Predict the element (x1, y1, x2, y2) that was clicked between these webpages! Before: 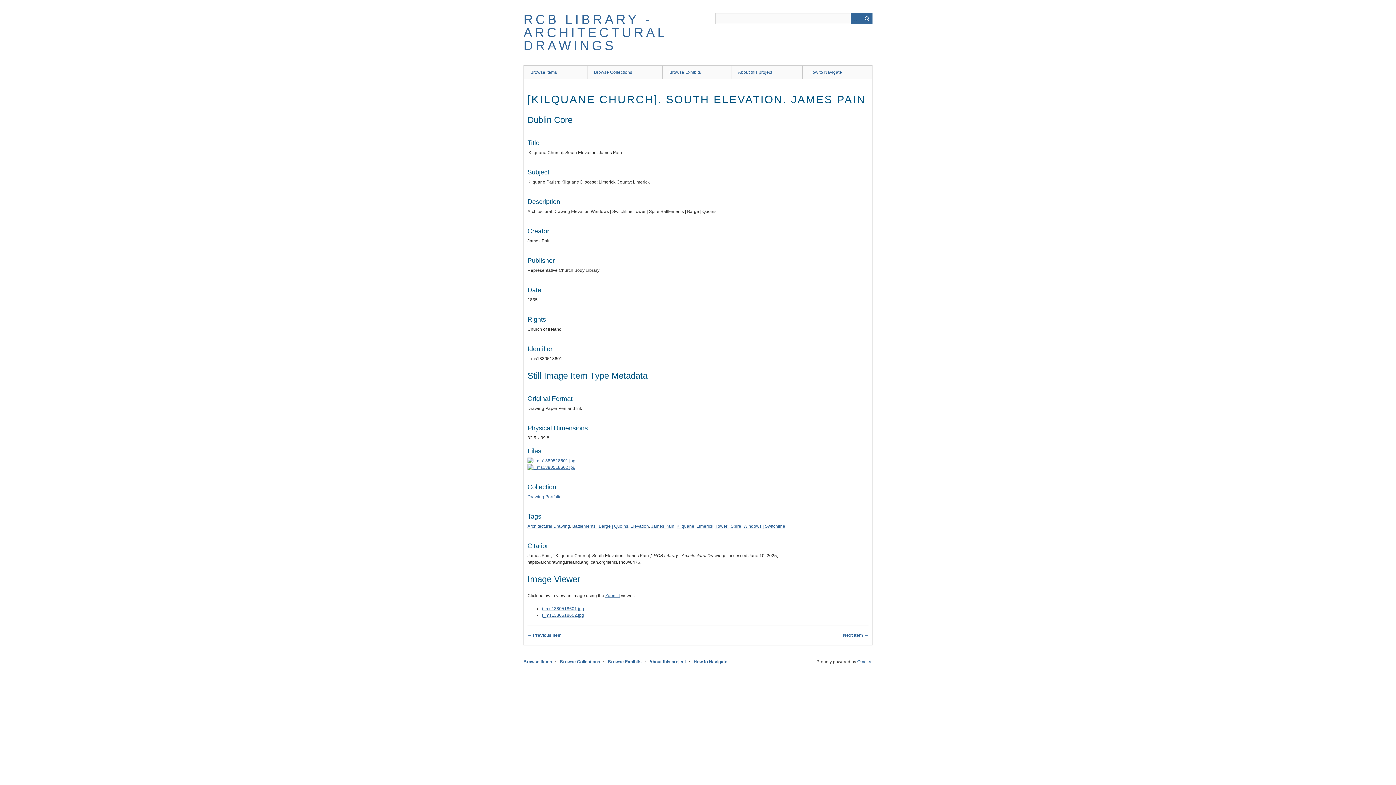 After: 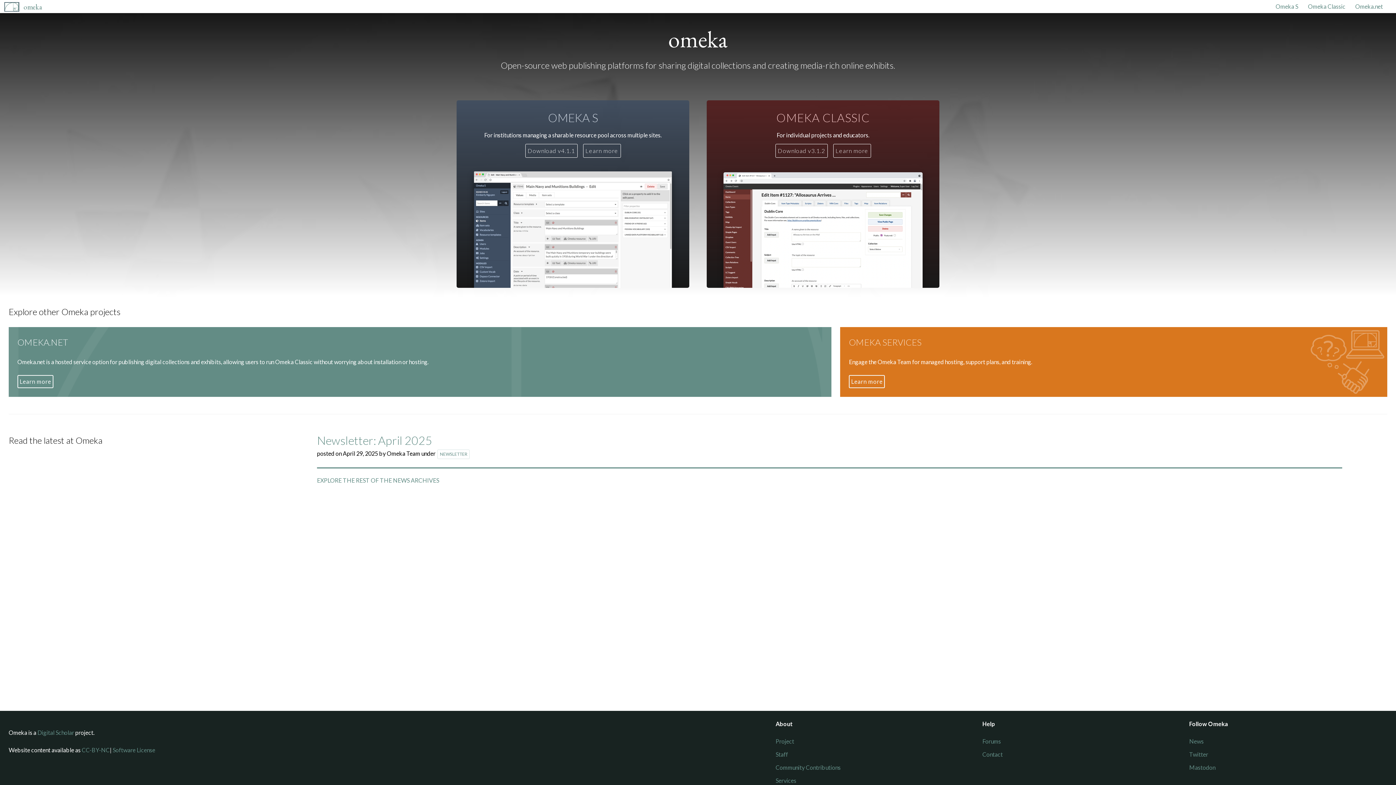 Action: label: Omeka bbox: (857, 659, 871, 664)